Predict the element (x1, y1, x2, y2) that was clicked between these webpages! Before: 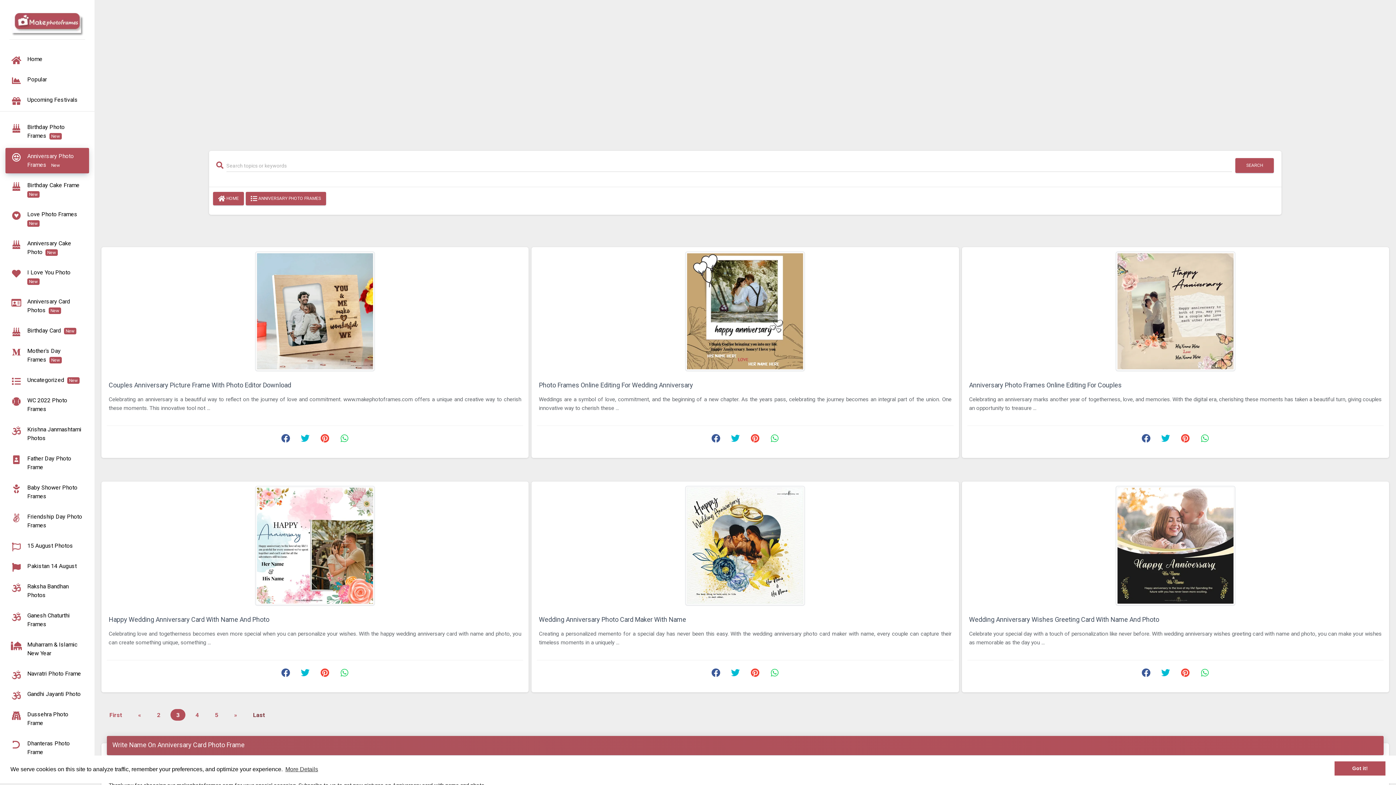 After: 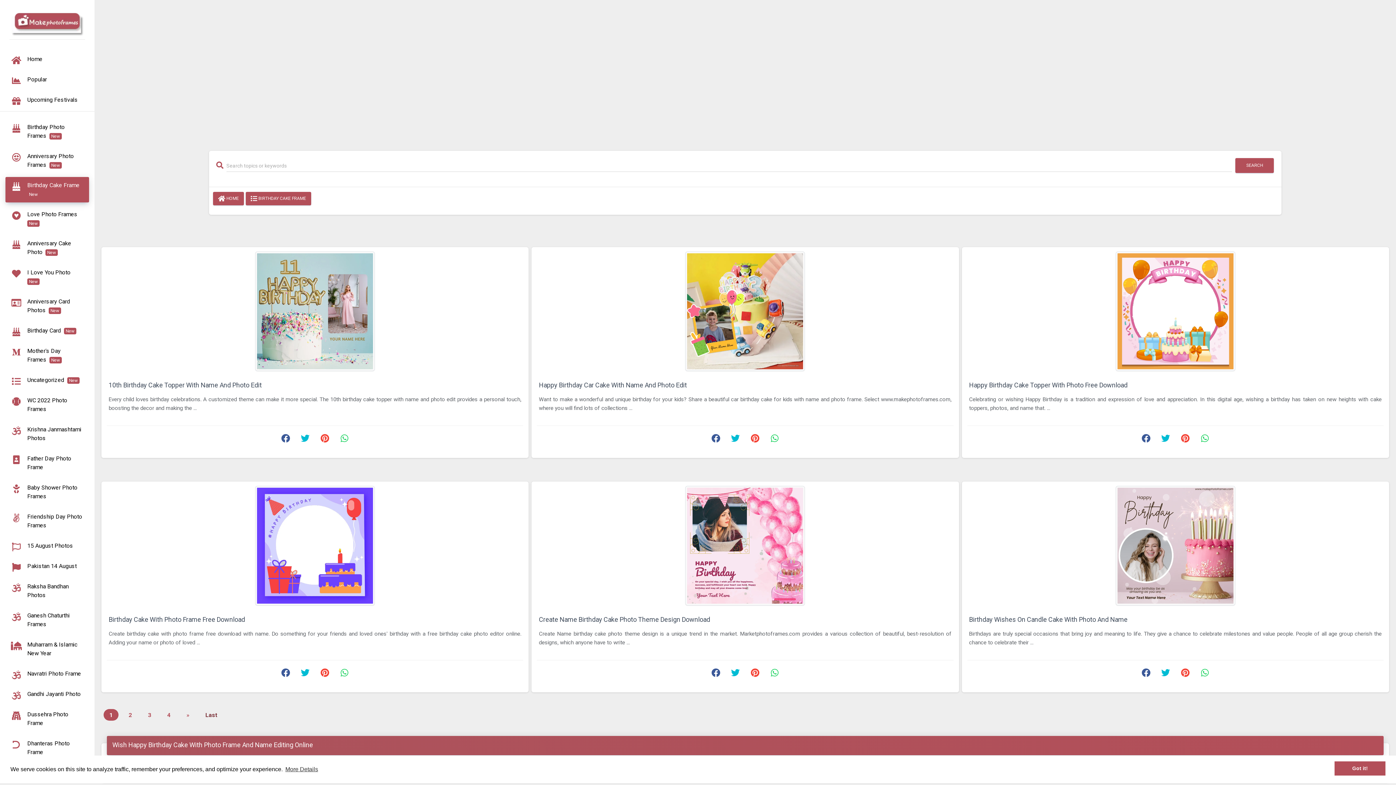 Action: bbox: (5, 177, 89, 202) label: Birthday Cake Frame  New